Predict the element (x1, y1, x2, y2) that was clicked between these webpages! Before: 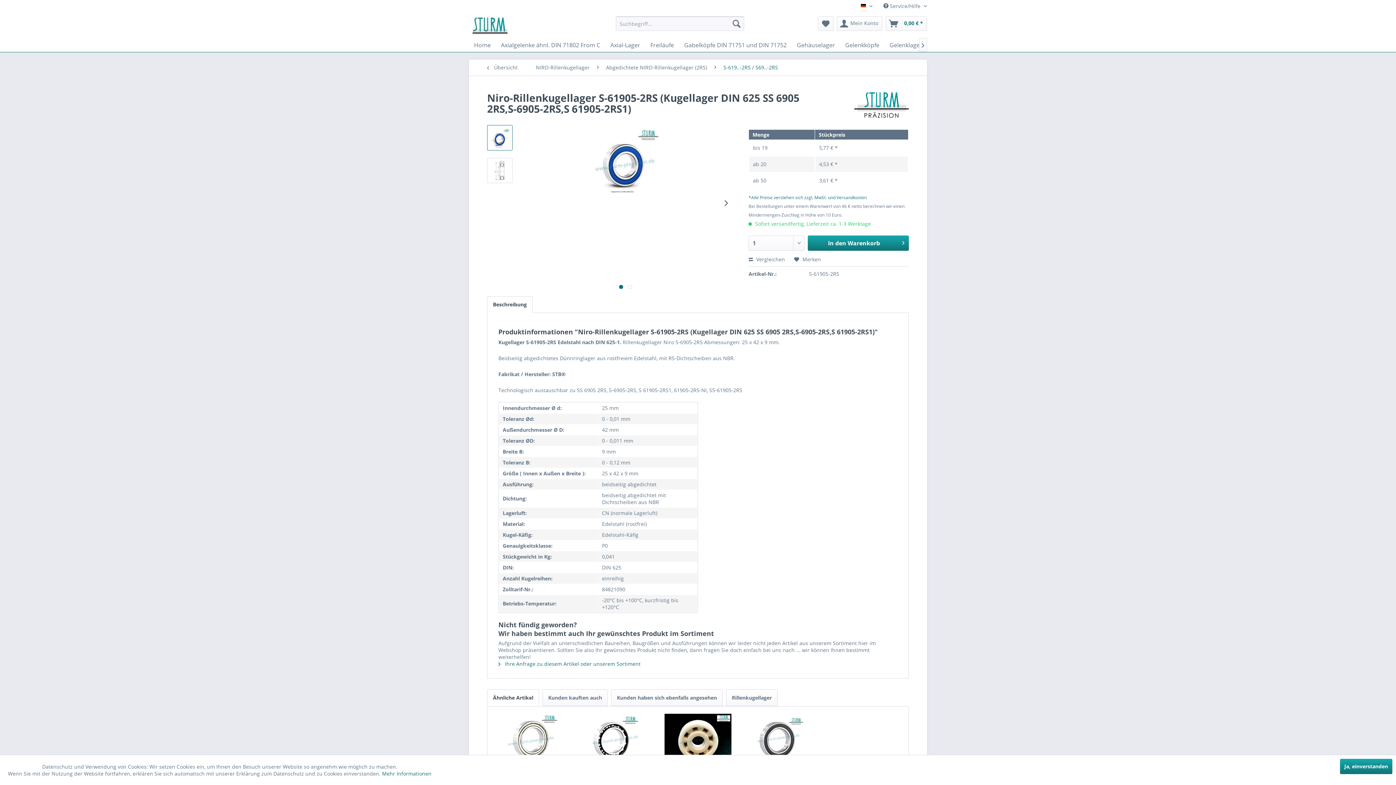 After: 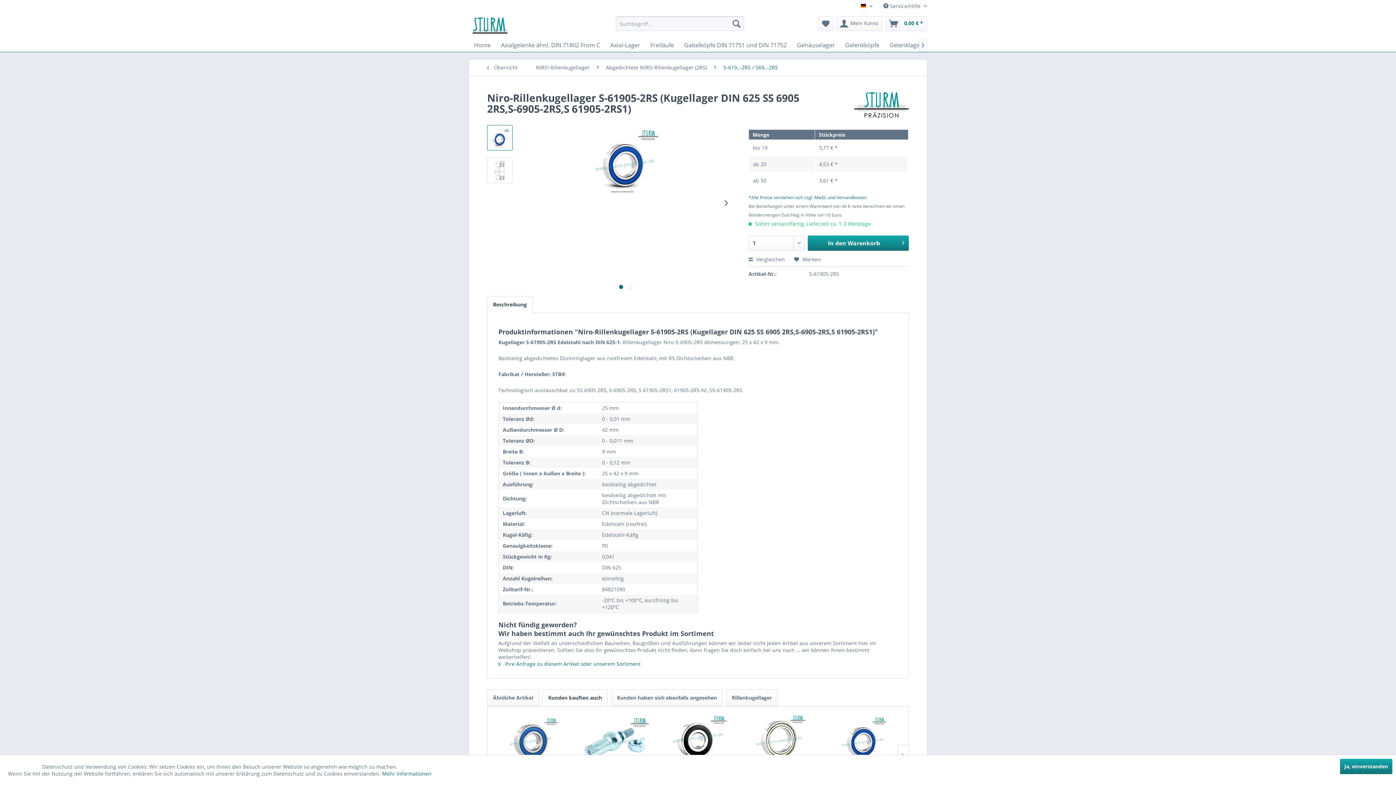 Action: label: Kunden kauften auch bbox: (542, 689, 608, 706)